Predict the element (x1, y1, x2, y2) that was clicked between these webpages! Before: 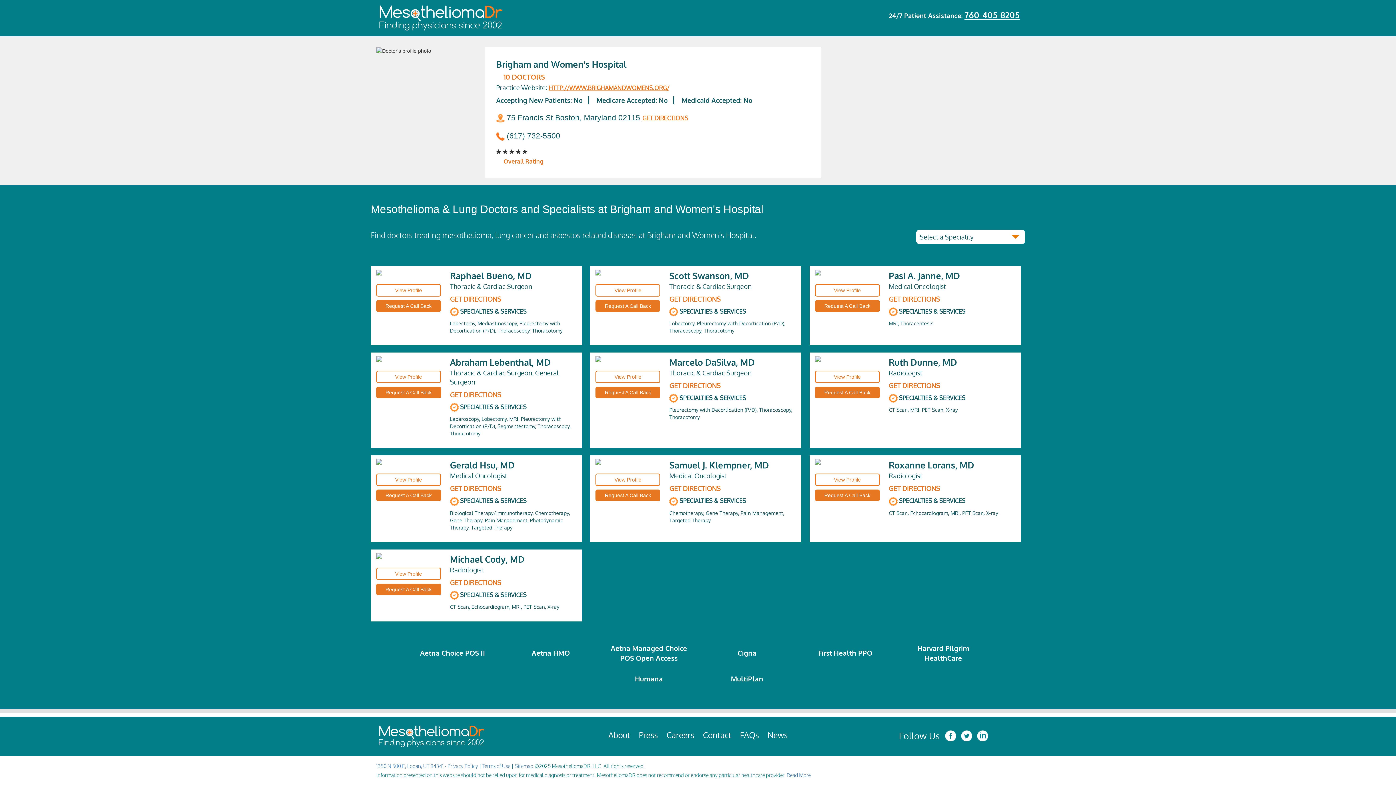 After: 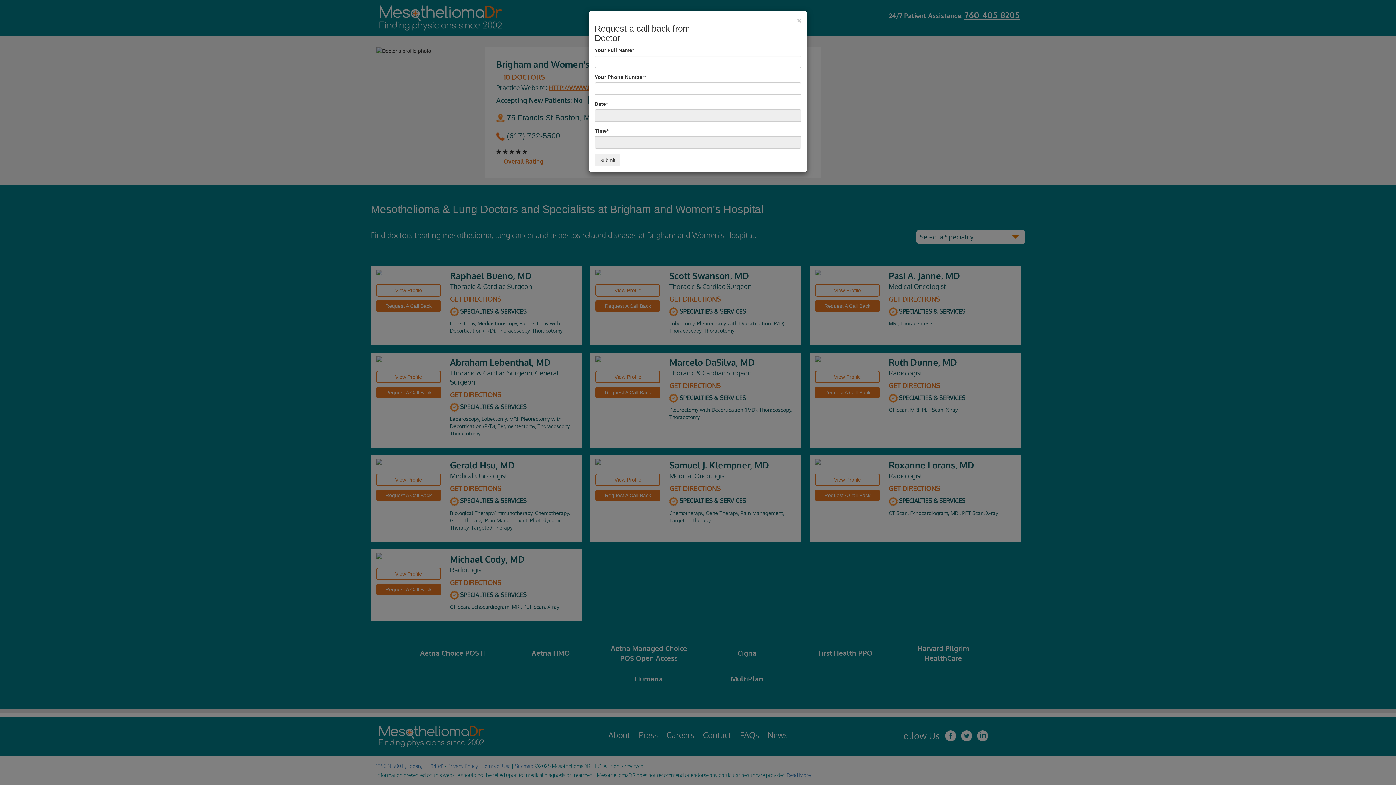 Action: bbox: (595, 489, 660, 501) label: Request A Call Back